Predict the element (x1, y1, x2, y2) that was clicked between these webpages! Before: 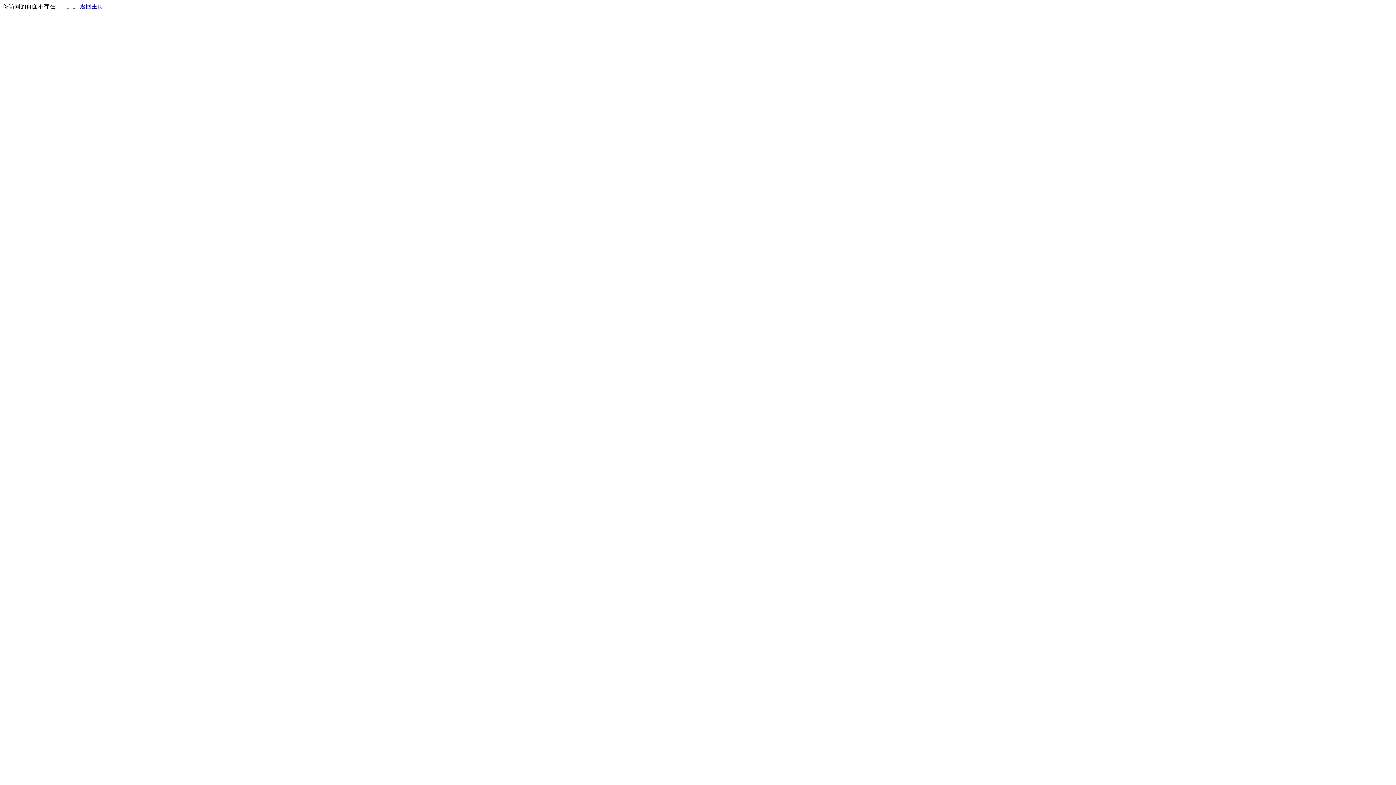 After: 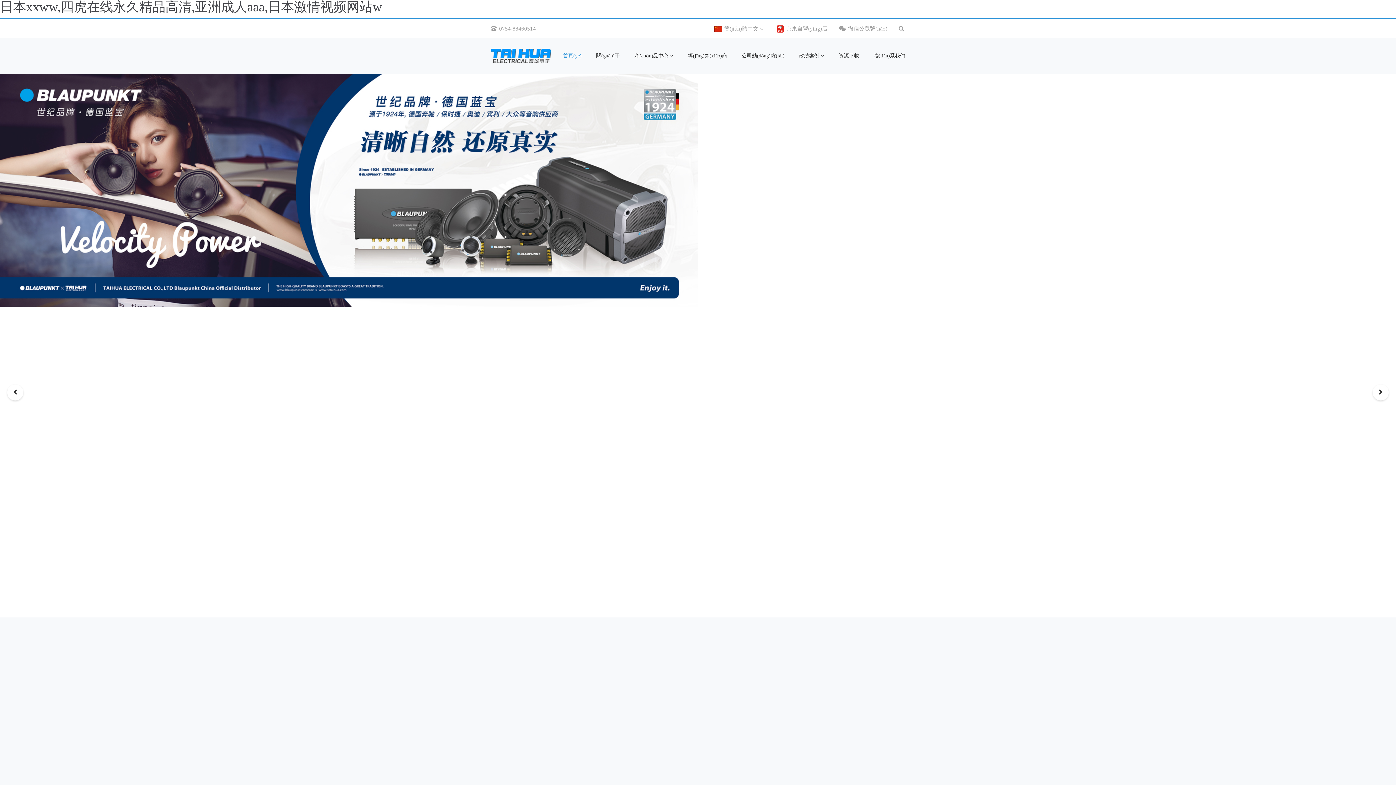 Action: bbox: (80, 3, 103, 9) label: 返回主页